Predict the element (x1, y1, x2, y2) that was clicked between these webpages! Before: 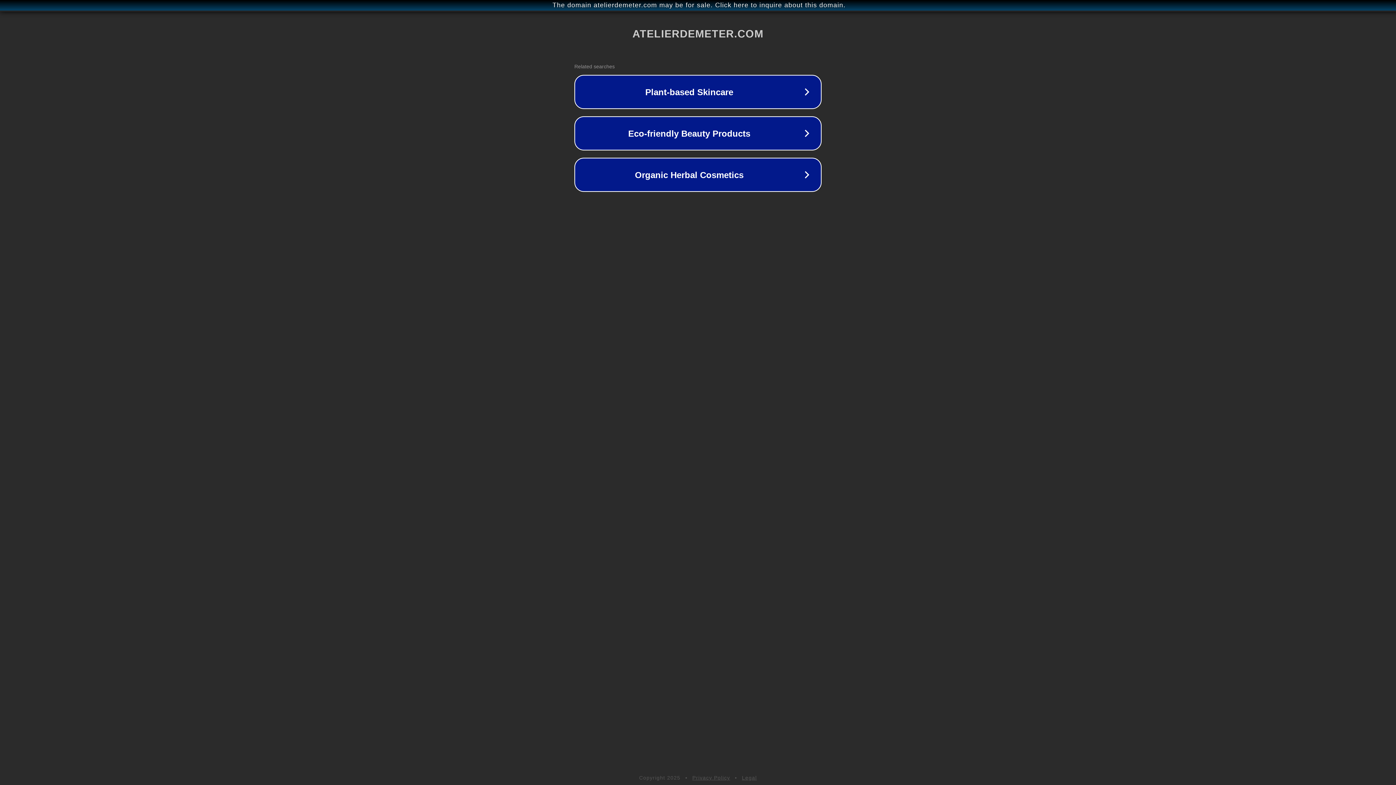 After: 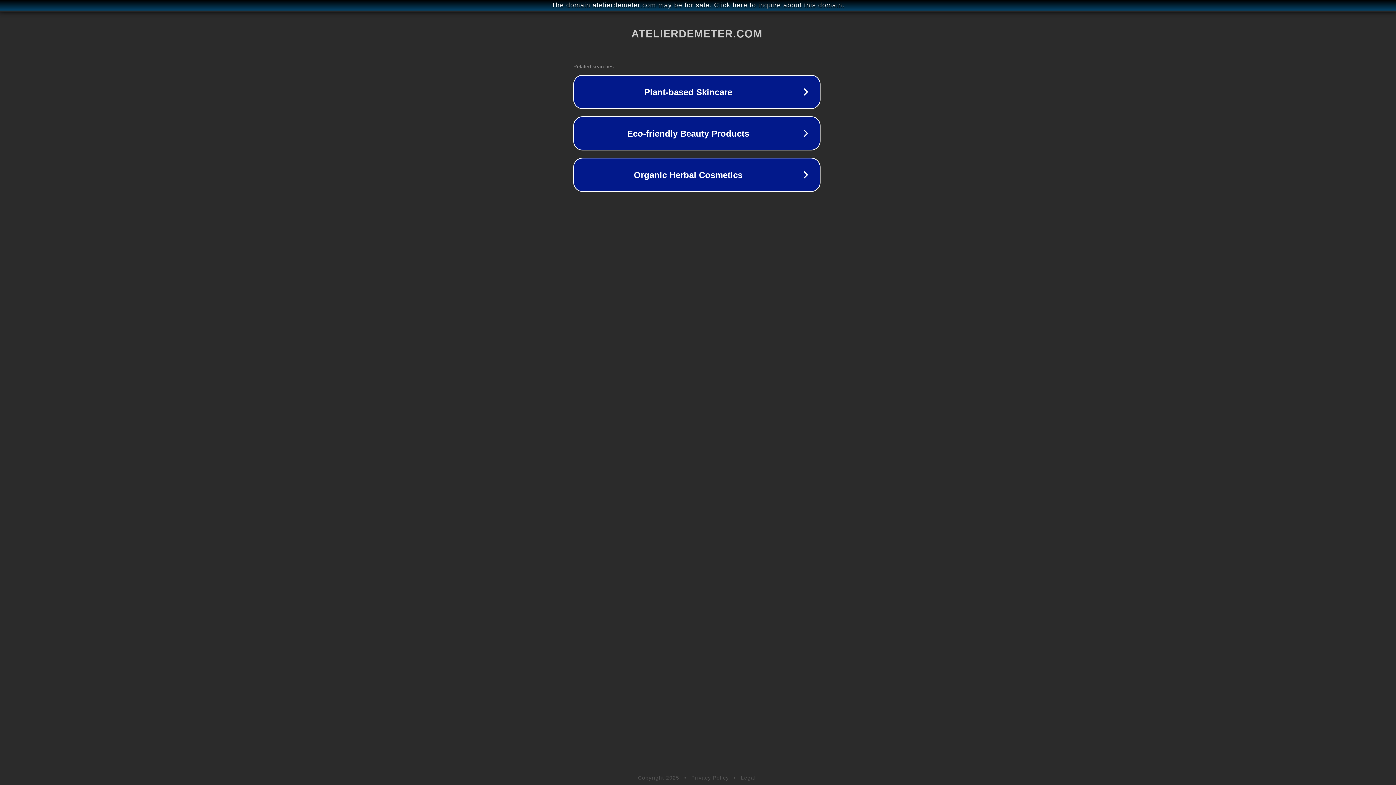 Action: label: The domain atelierdemeter.com may be for sale. Click here to inquire about this domain. bbox: (1, 1, 1397, 9)